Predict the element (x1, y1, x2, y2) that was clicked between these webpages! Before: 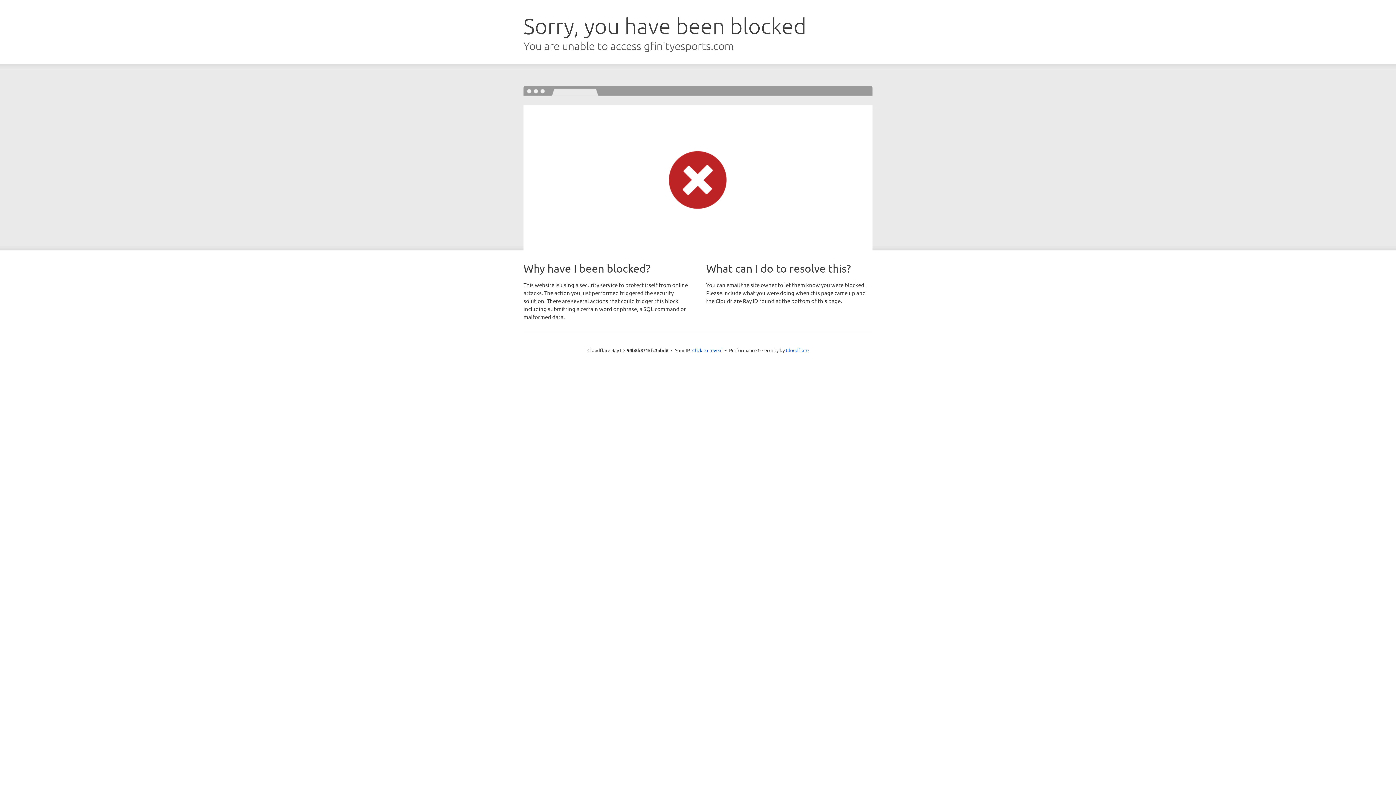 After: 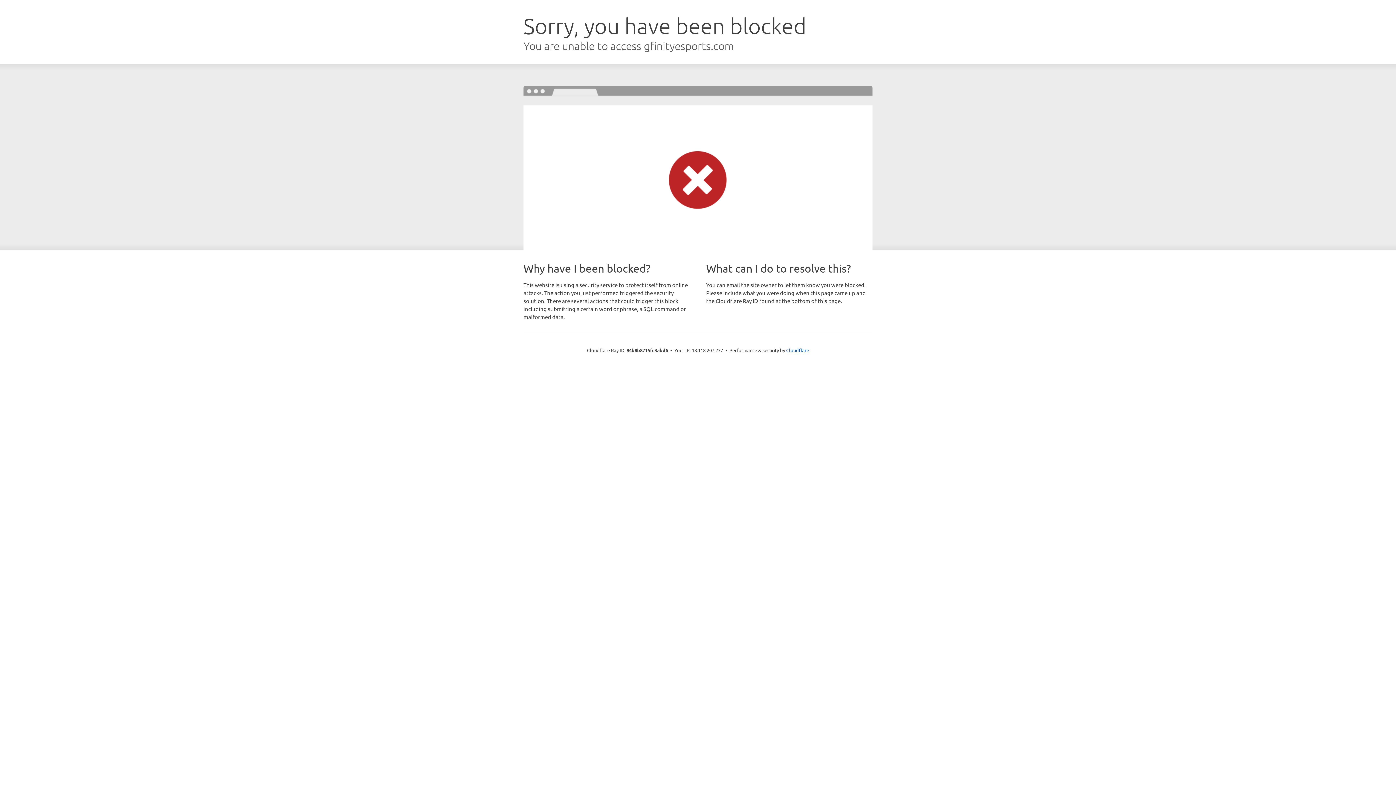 Action: bbox: (692, 346, 722, 353) label: Click to reveal